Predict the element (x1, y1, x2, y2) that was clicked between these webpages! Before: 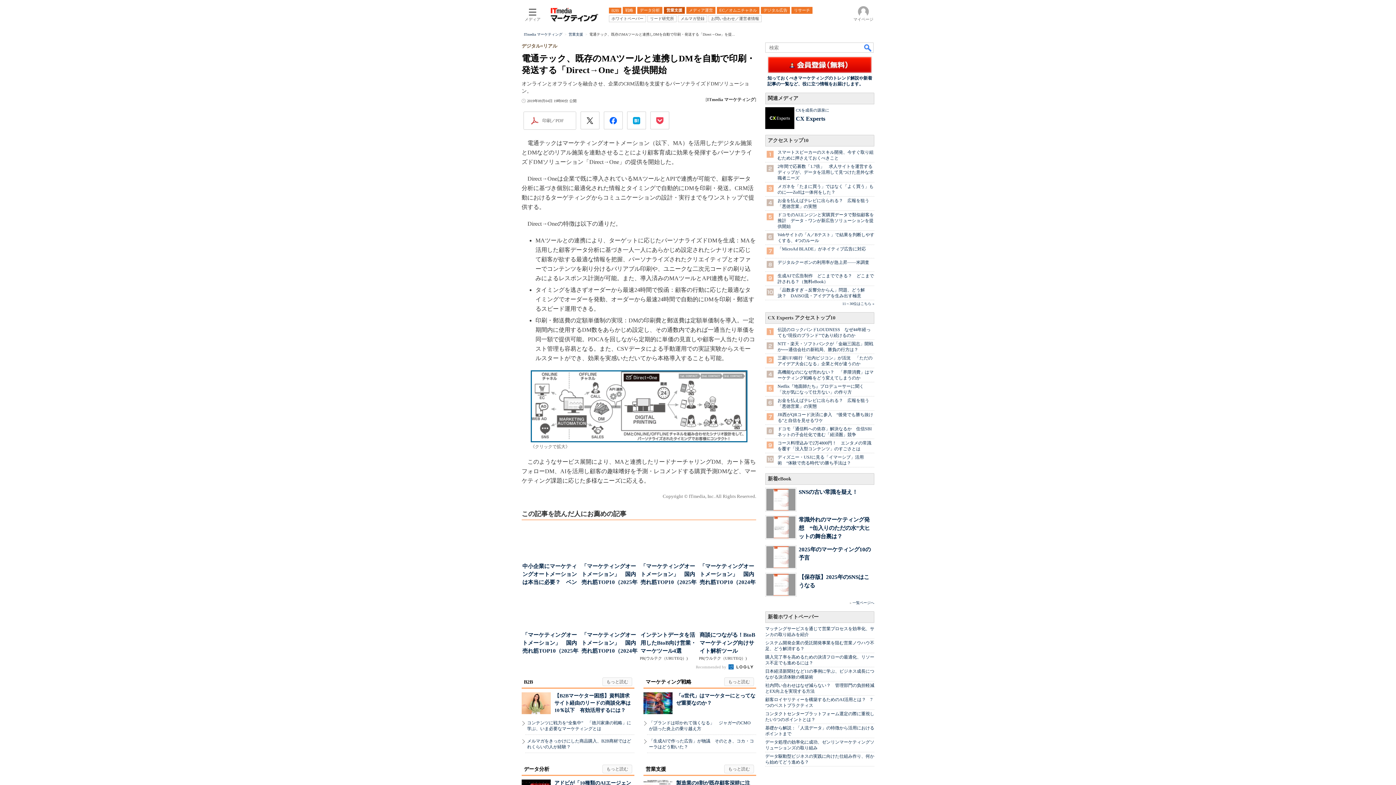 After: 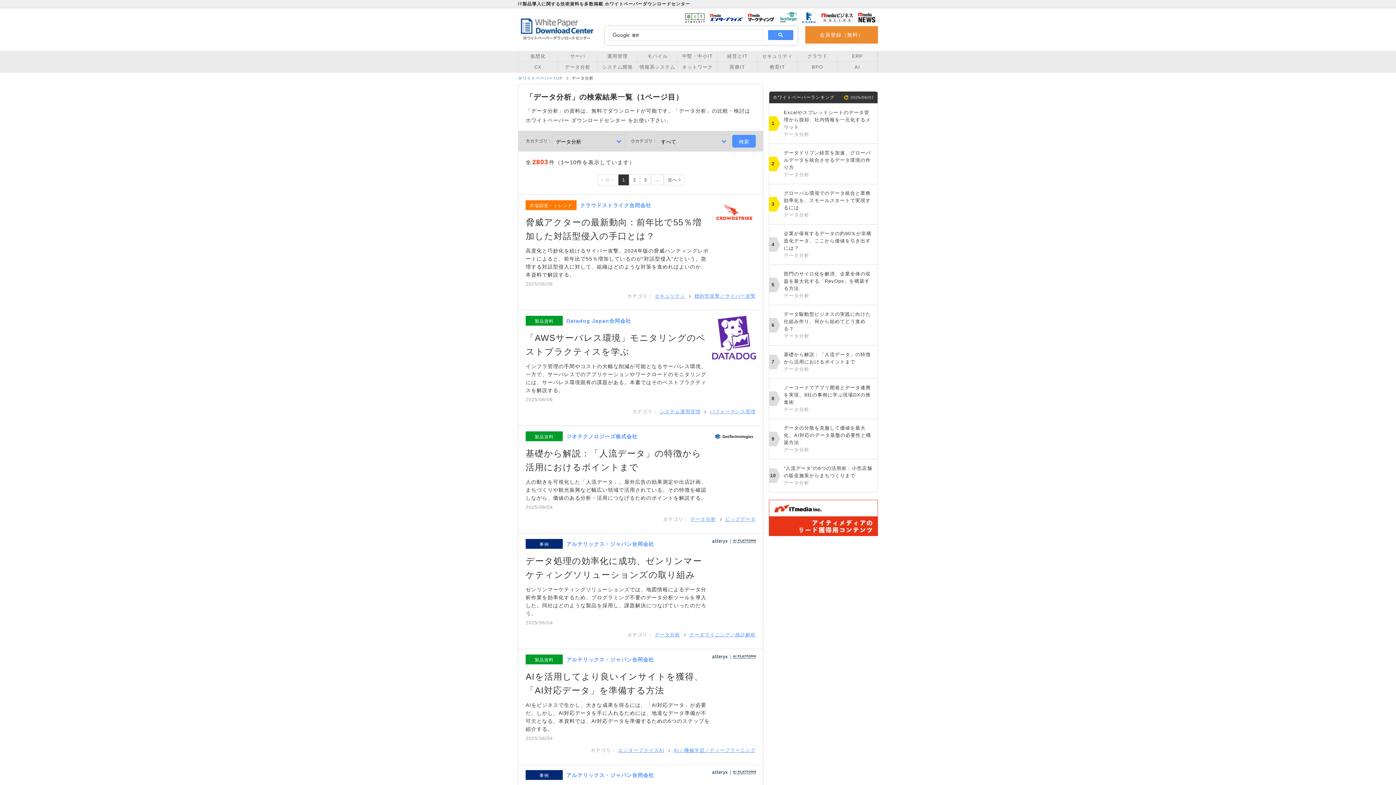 Action: bbox: (768, 614, 818, 620) label: 新着ホワイトペーパー